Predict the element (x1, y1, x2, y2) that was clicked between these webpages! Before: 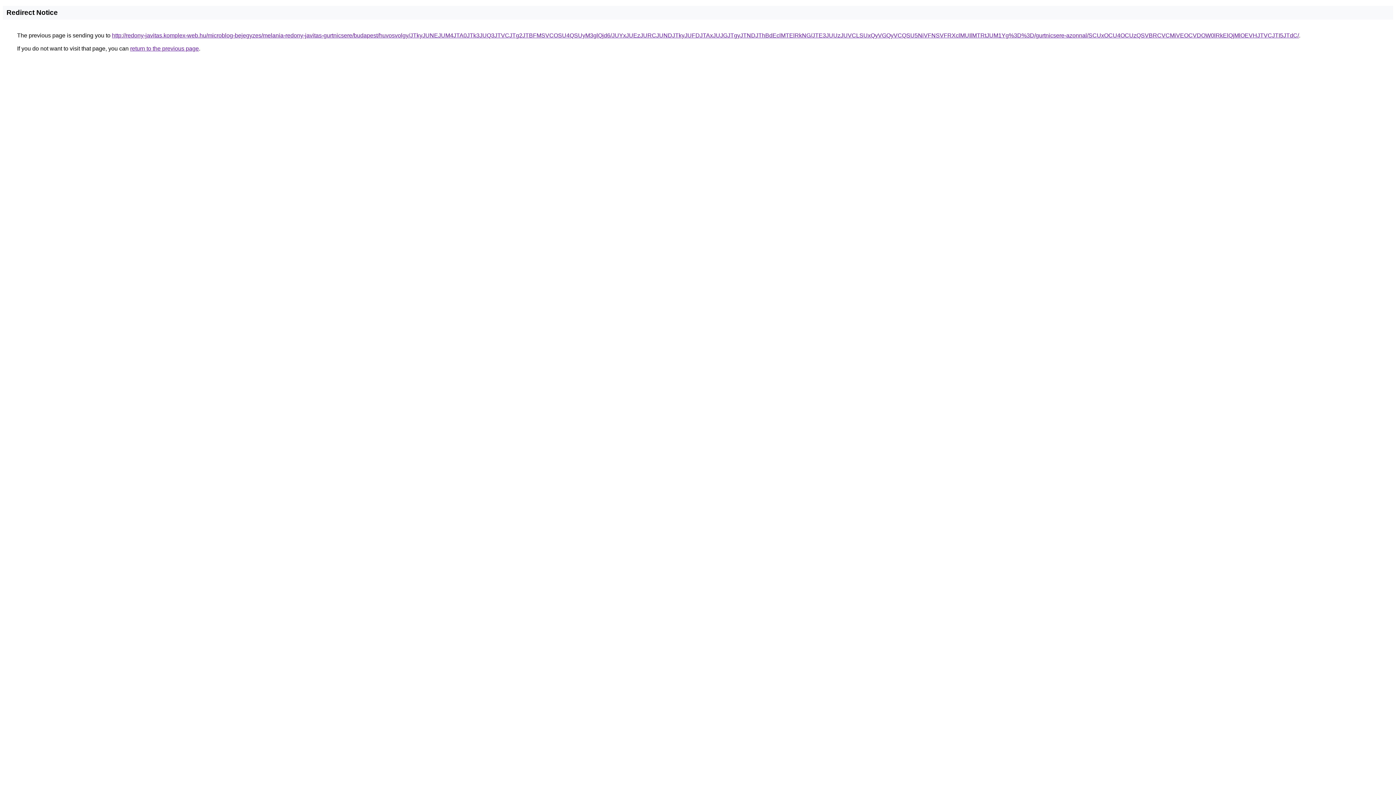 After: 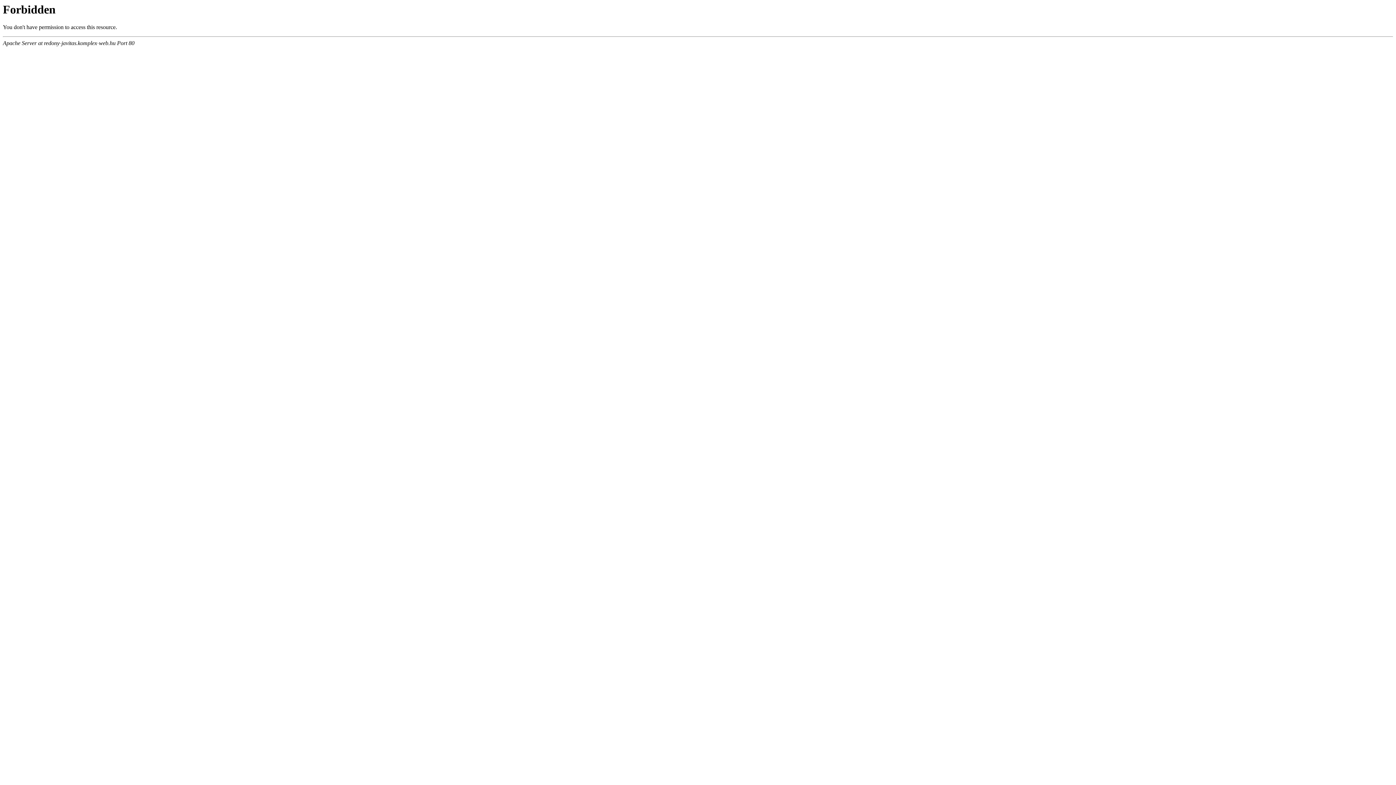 Action: label: http://redony-javitas.komplex-web.hu/microblog-bejegyzes/melania-redony-javitas-gurtnicsere/budapest/huvosvolgy/JTkyJUNEJUM4JTA0JTk3JUQ3JTVCJTg2JTBFMSVCOSU4QSUyM3glQjd6/JUYxJUEzJURCJUNDJTkyJUFDJTAxJUJGJTgyJTNDJThBdEclMTElRkNG/JTE3JUUzJUVCLSUxQyVGQyVCQSU5NiVFNSVFRXclMUIlMTRtJUM1Yg%3D%3D/gurtnicsere-azonnal/SCUxOCU4OCUzQSVBRCVCMiVEOCVDOW0lRkElQjMlOEVHJTVCJTI5JTdC/ bbox: (112, 32, 1299, 38)